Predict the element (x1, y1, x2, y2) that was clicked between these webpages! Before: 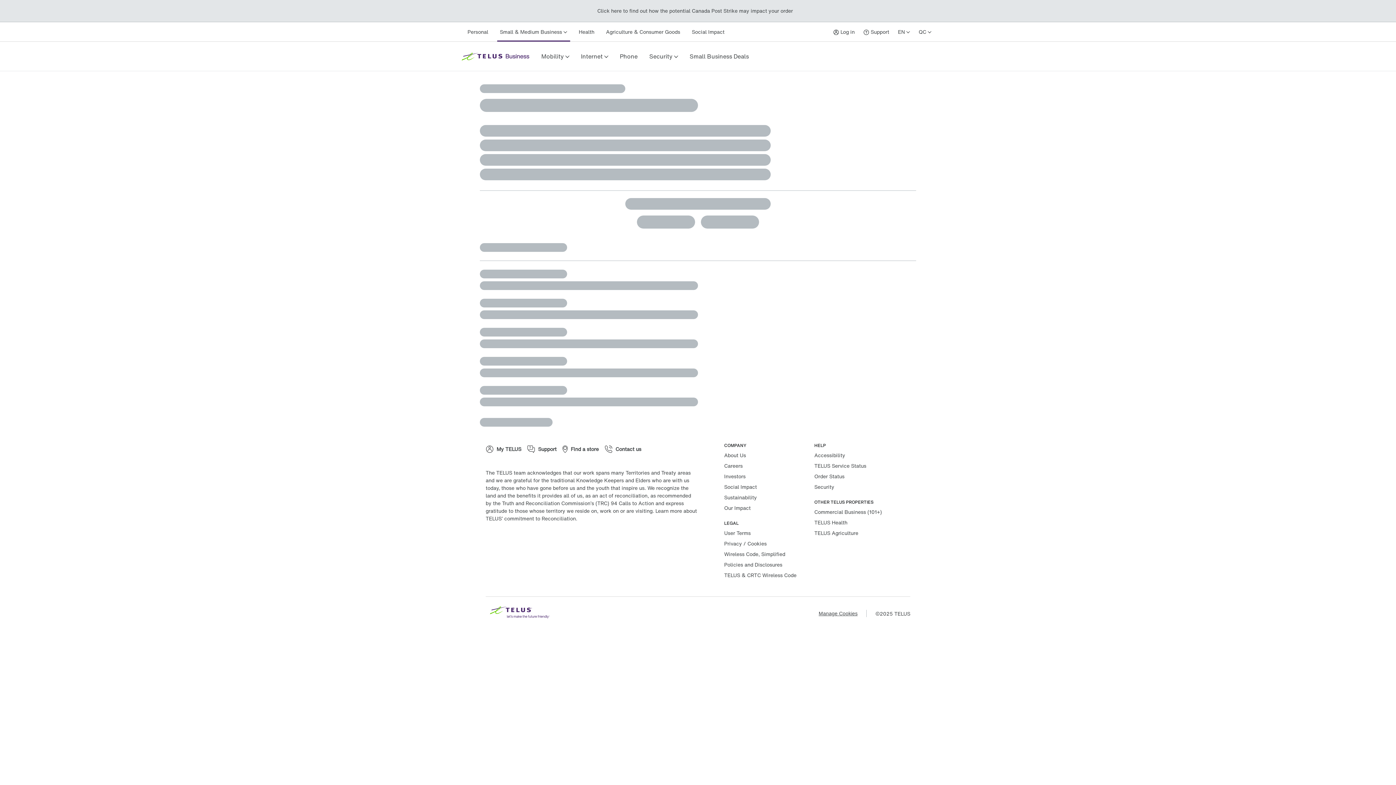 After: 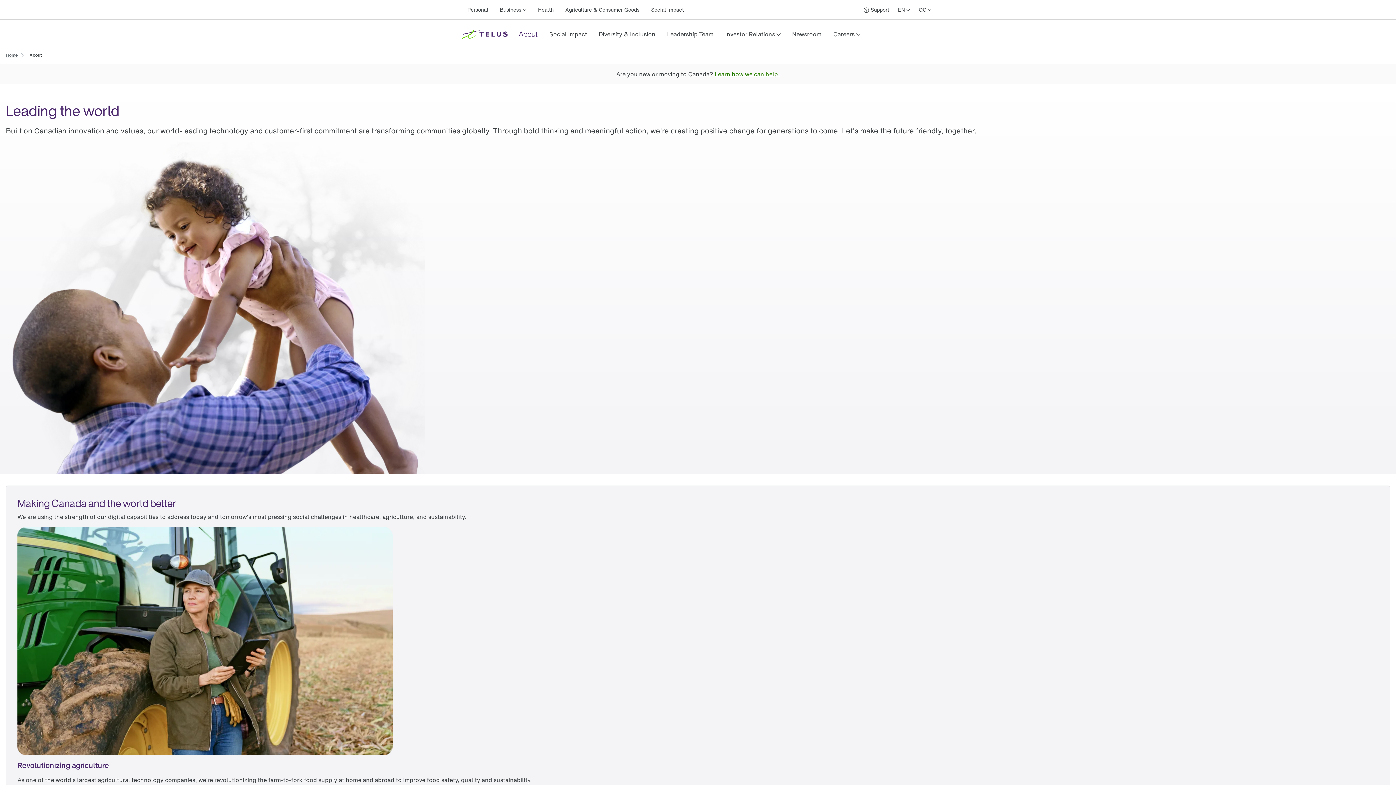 Action: label: About Us bbox: (724, 451, 746, 459)